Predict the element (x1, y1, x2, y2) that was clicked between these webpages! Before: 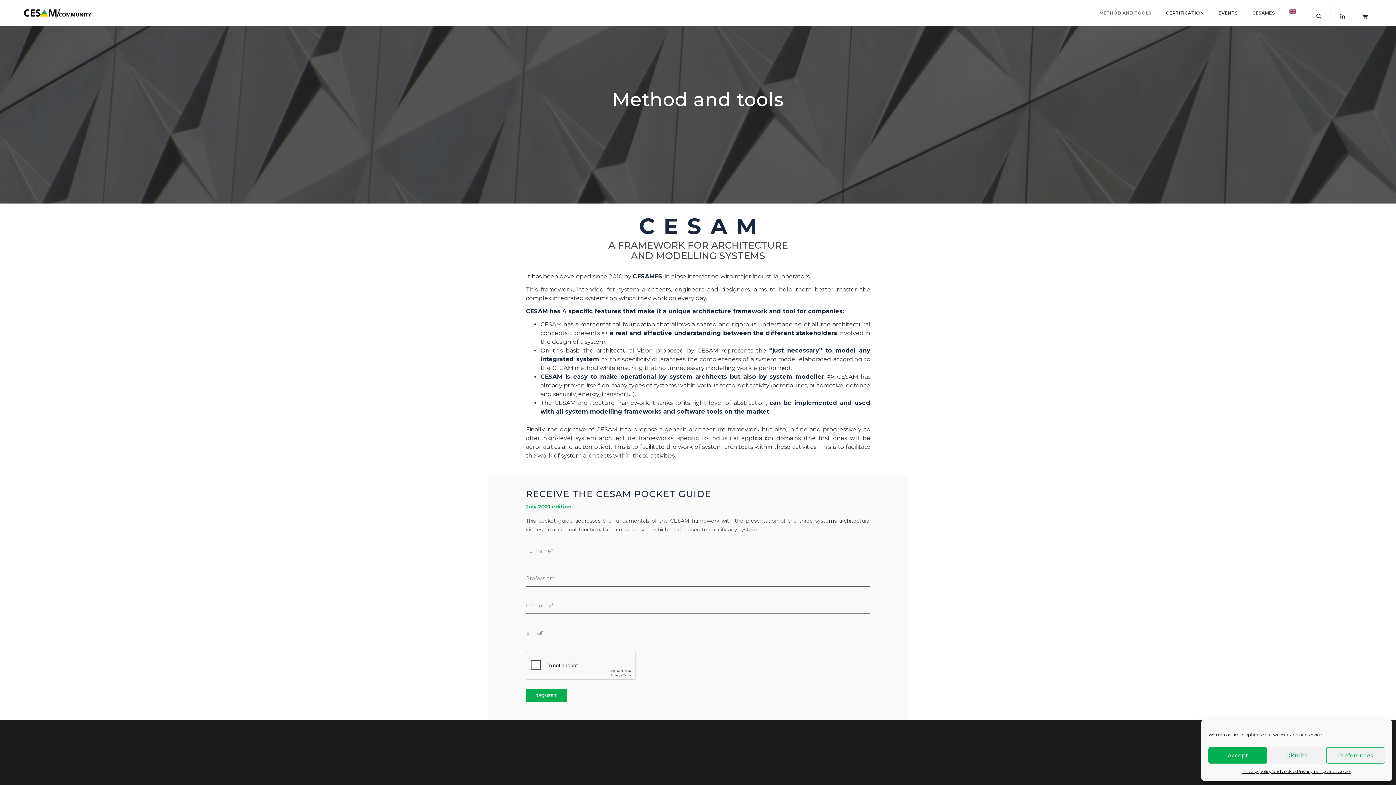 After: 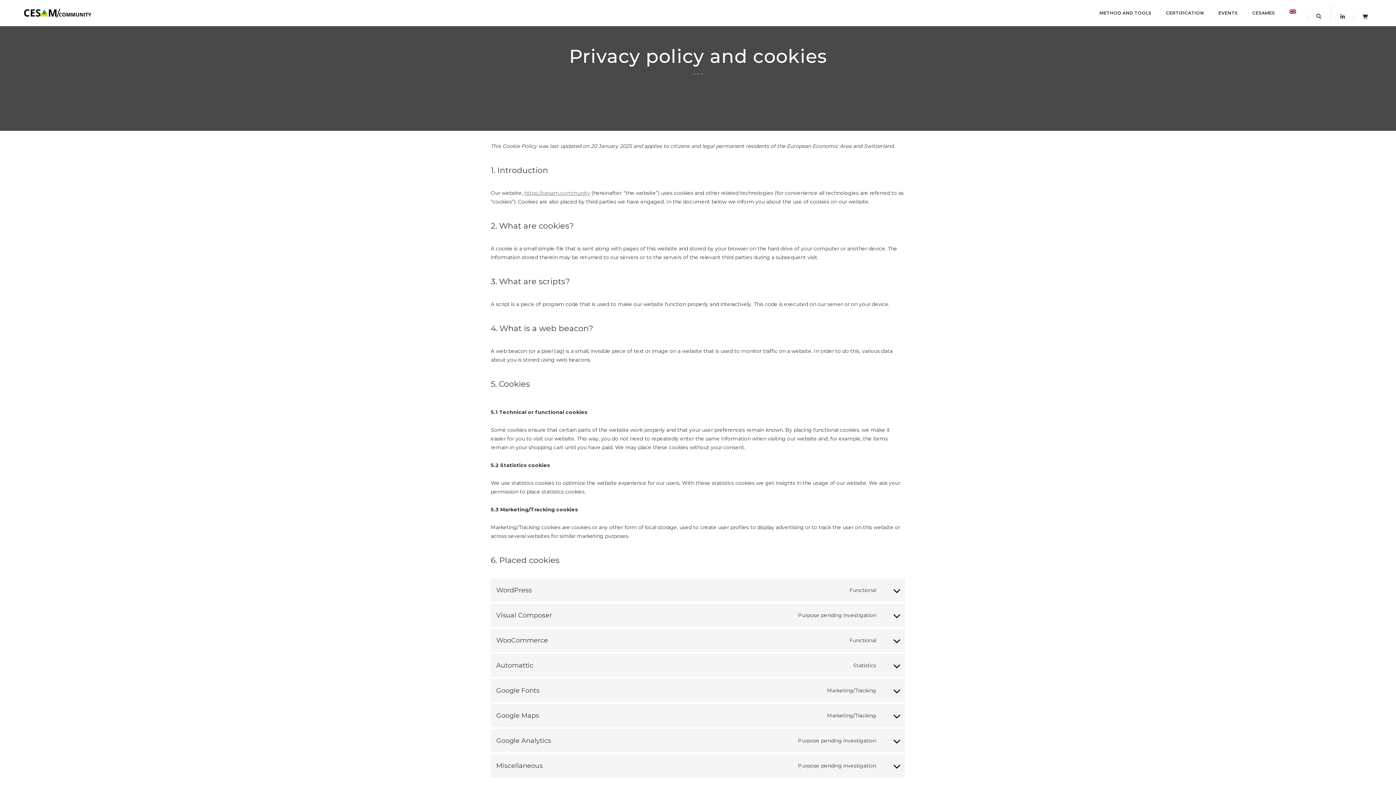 Action: label: Privacy policy and cookies bbox: (1297, 767, 1351, 776)